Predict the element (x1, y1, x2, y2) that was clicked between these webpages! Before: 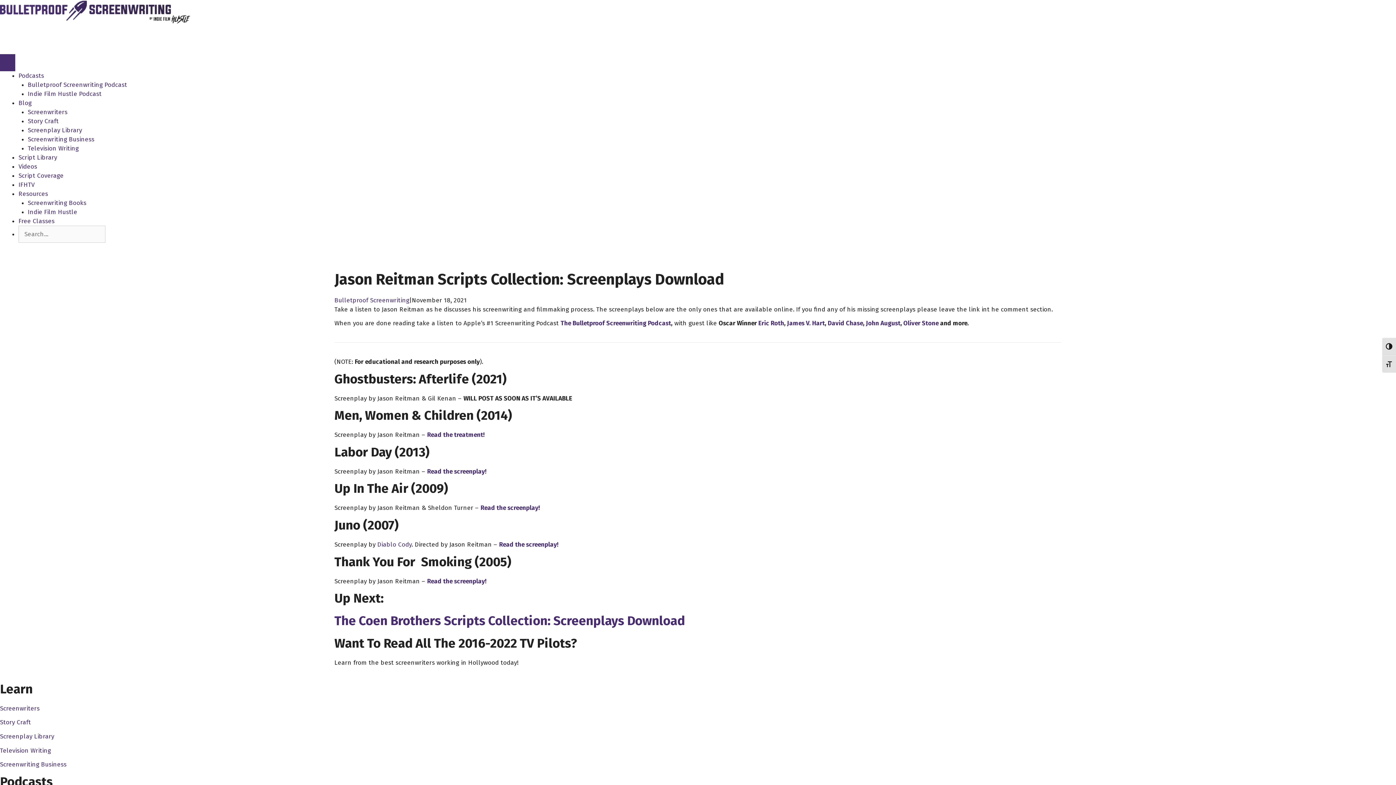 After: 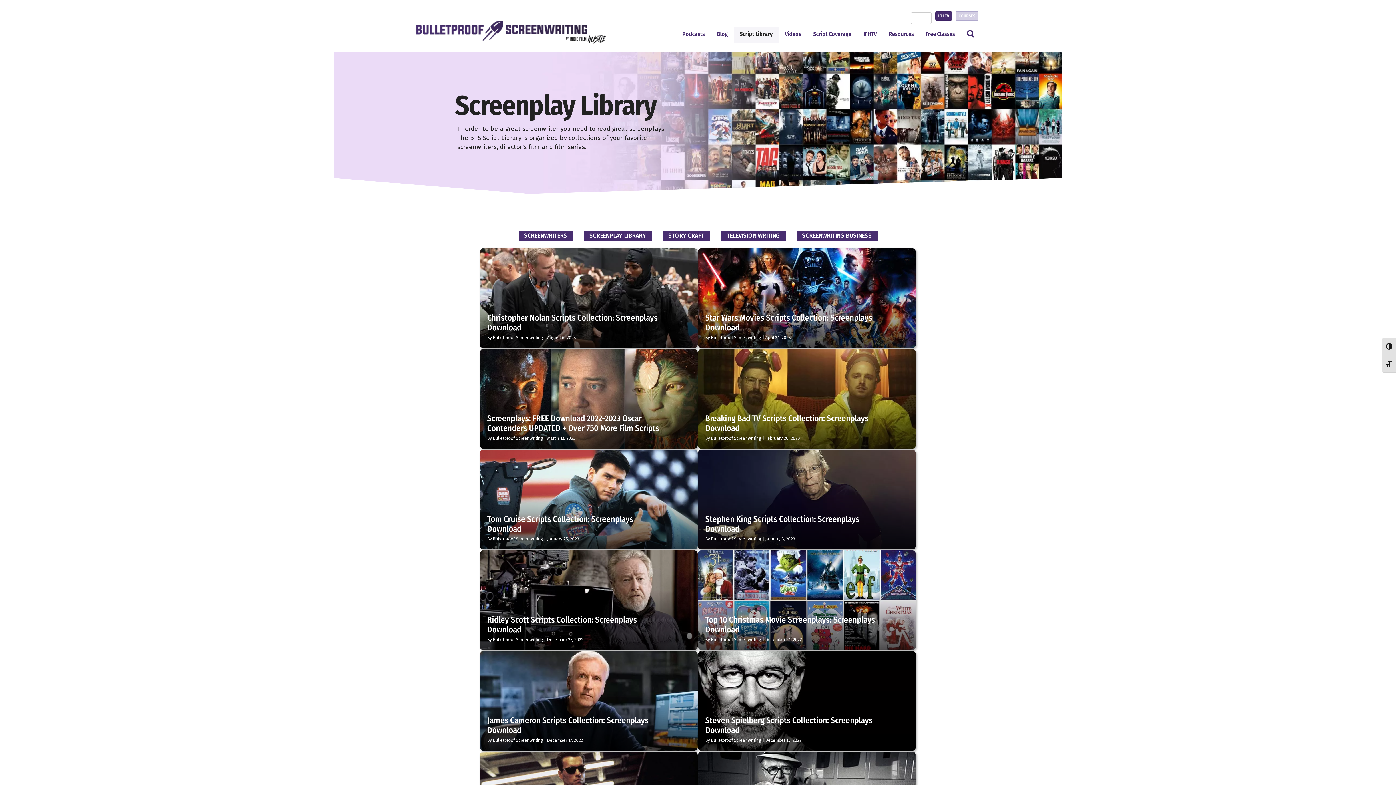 Action: label: SCREENPLAY LIBRARY bbox: (334, 262, 396, 269)